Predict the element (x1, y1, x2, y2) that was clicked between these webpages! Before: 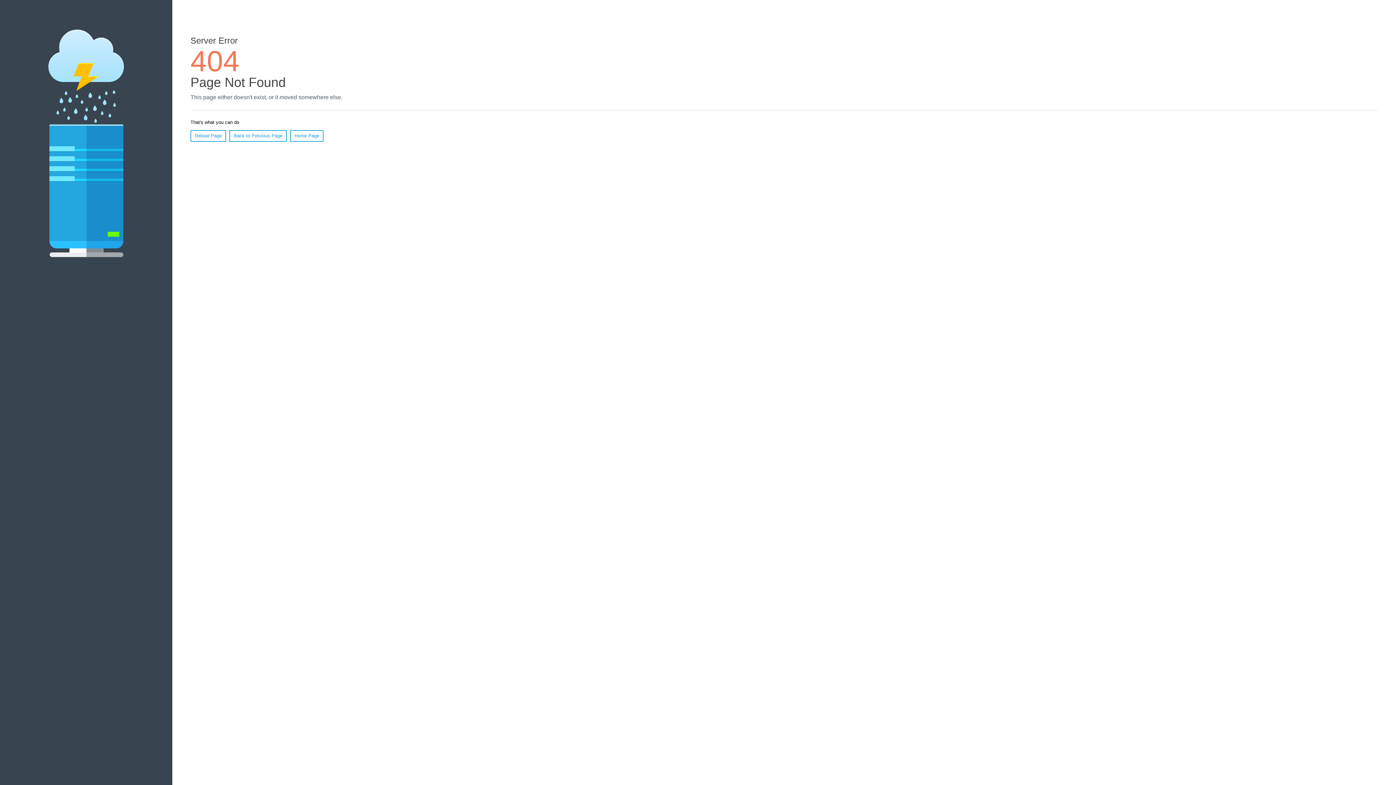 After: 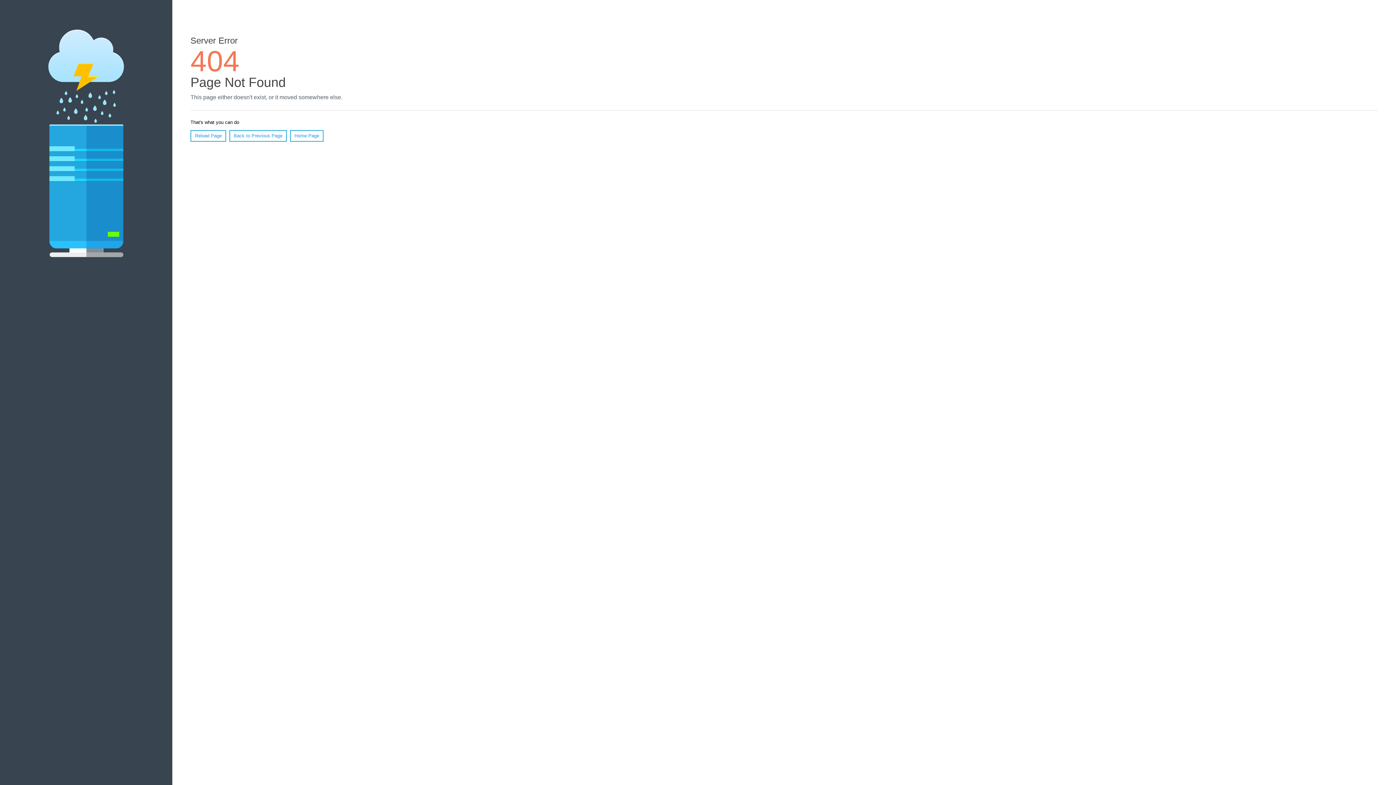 Action: bbox: (190, 130, 226, 141) label: Reload Page